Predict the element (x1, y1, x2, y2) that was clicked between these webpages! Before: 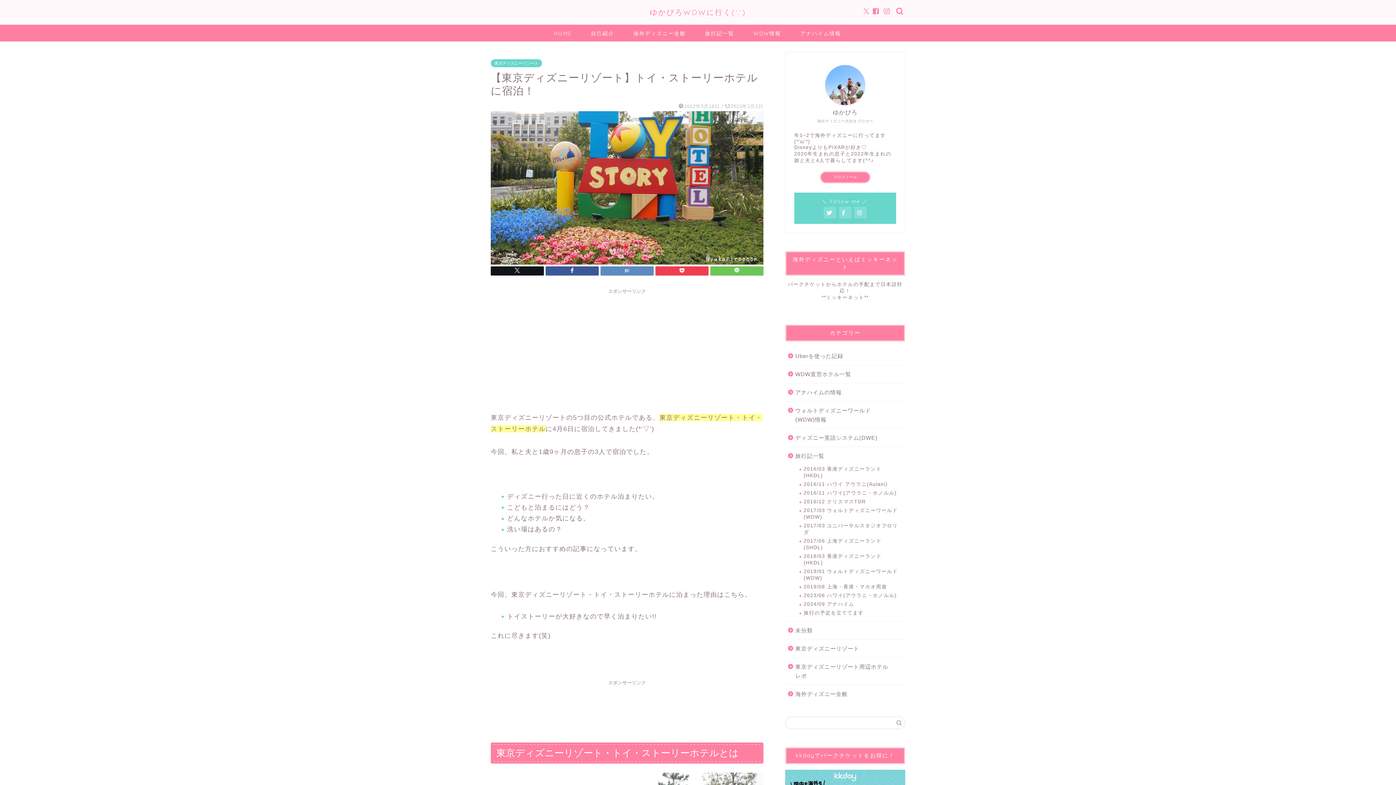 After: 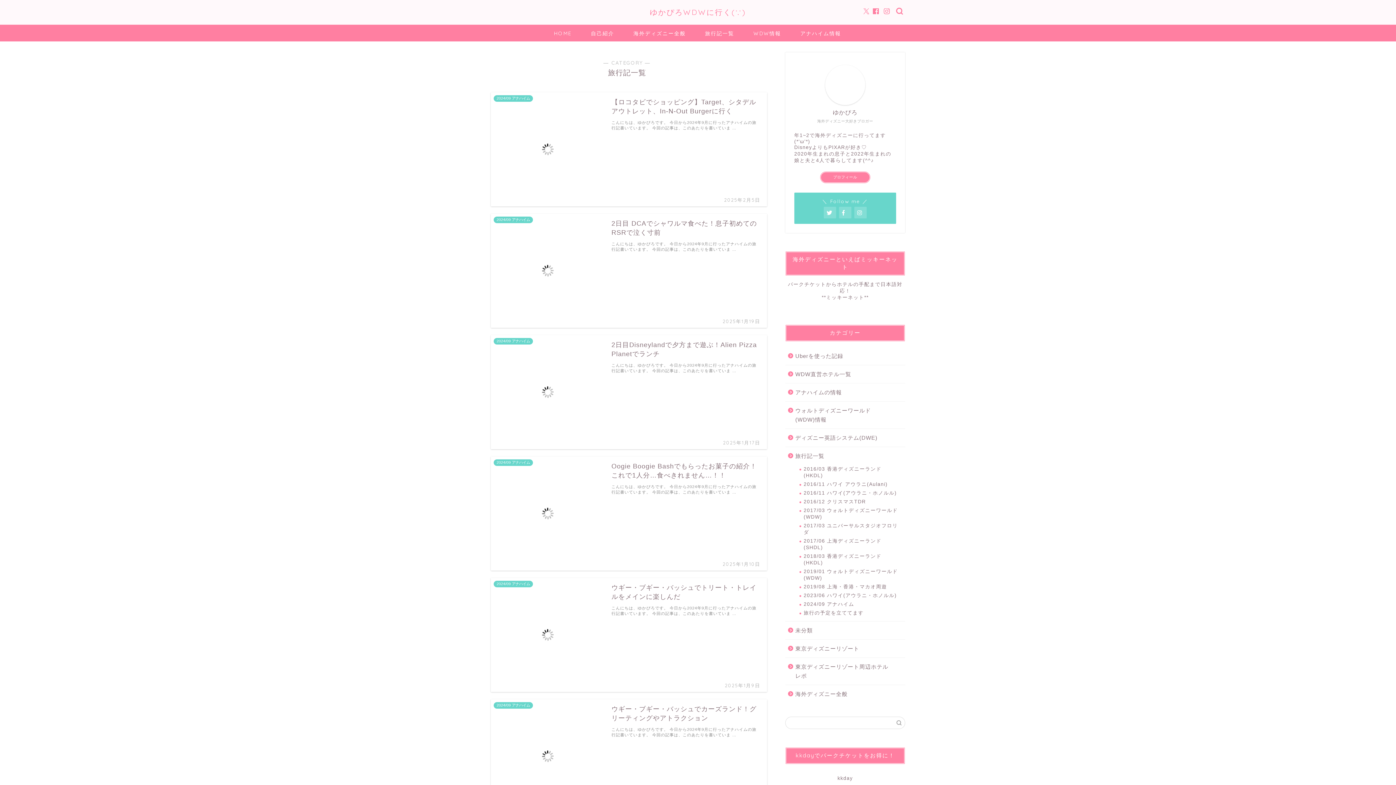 Action: bbox: (785, 447, 904, 465) label: 旅行記一覧